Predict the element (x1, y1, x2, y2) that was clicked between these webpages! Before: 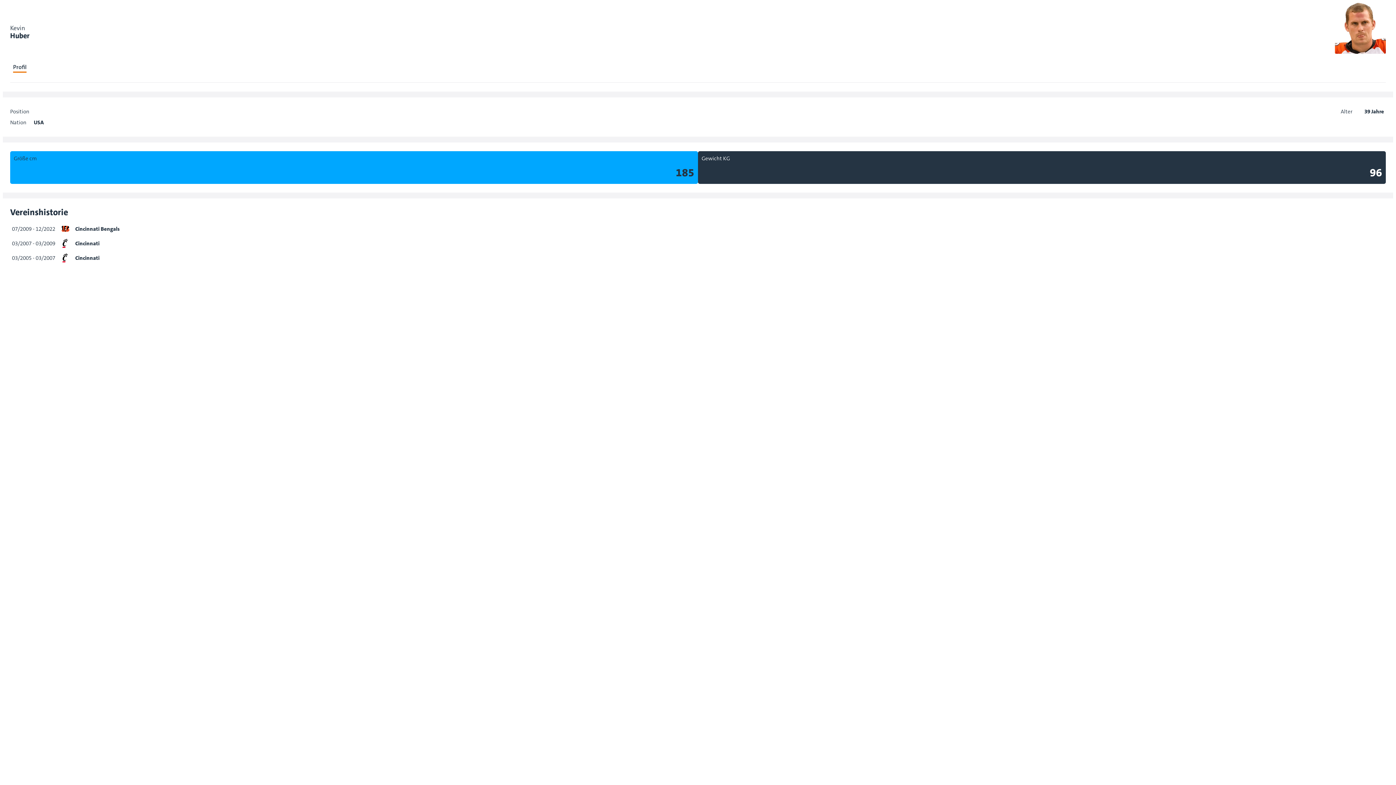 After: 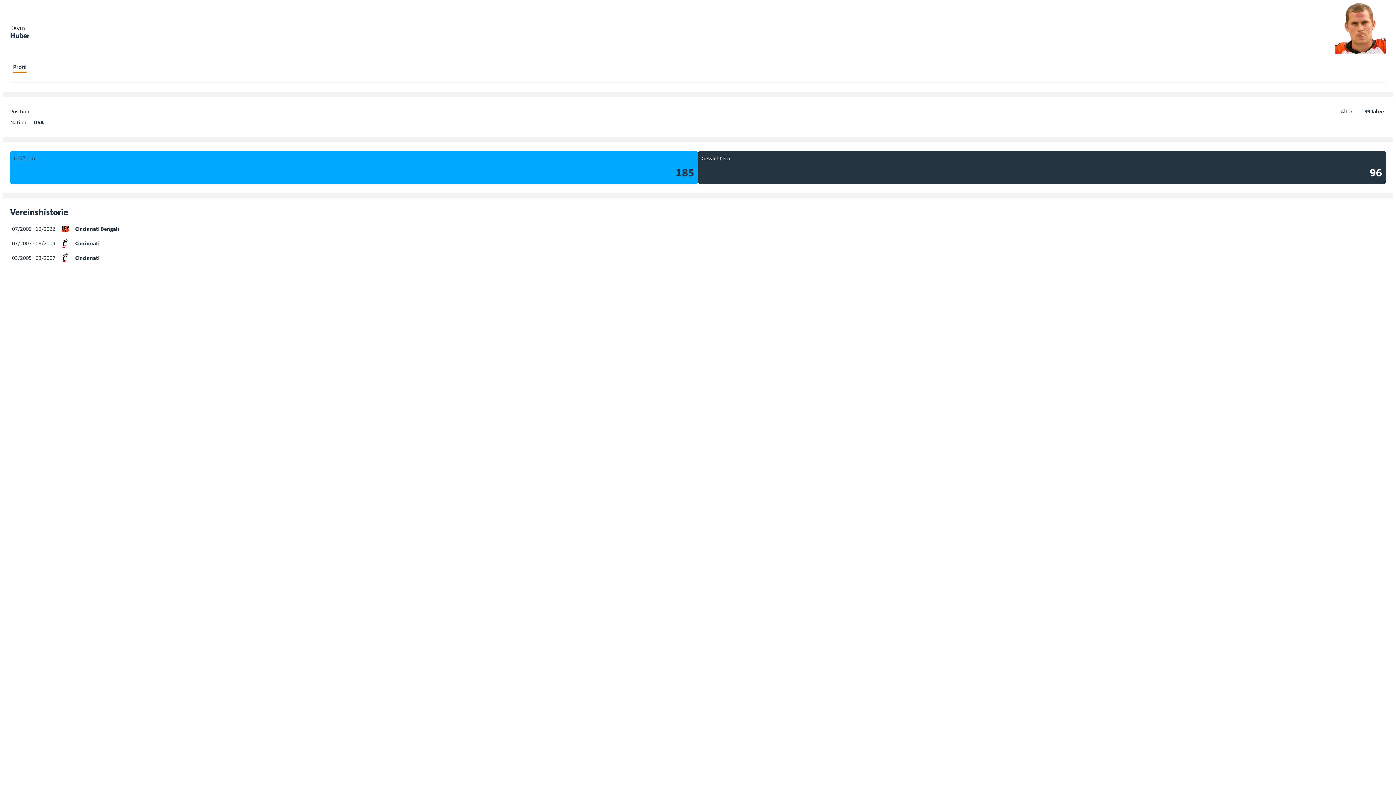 Action: bbox: (13, 62, 26, 72) label: Profil